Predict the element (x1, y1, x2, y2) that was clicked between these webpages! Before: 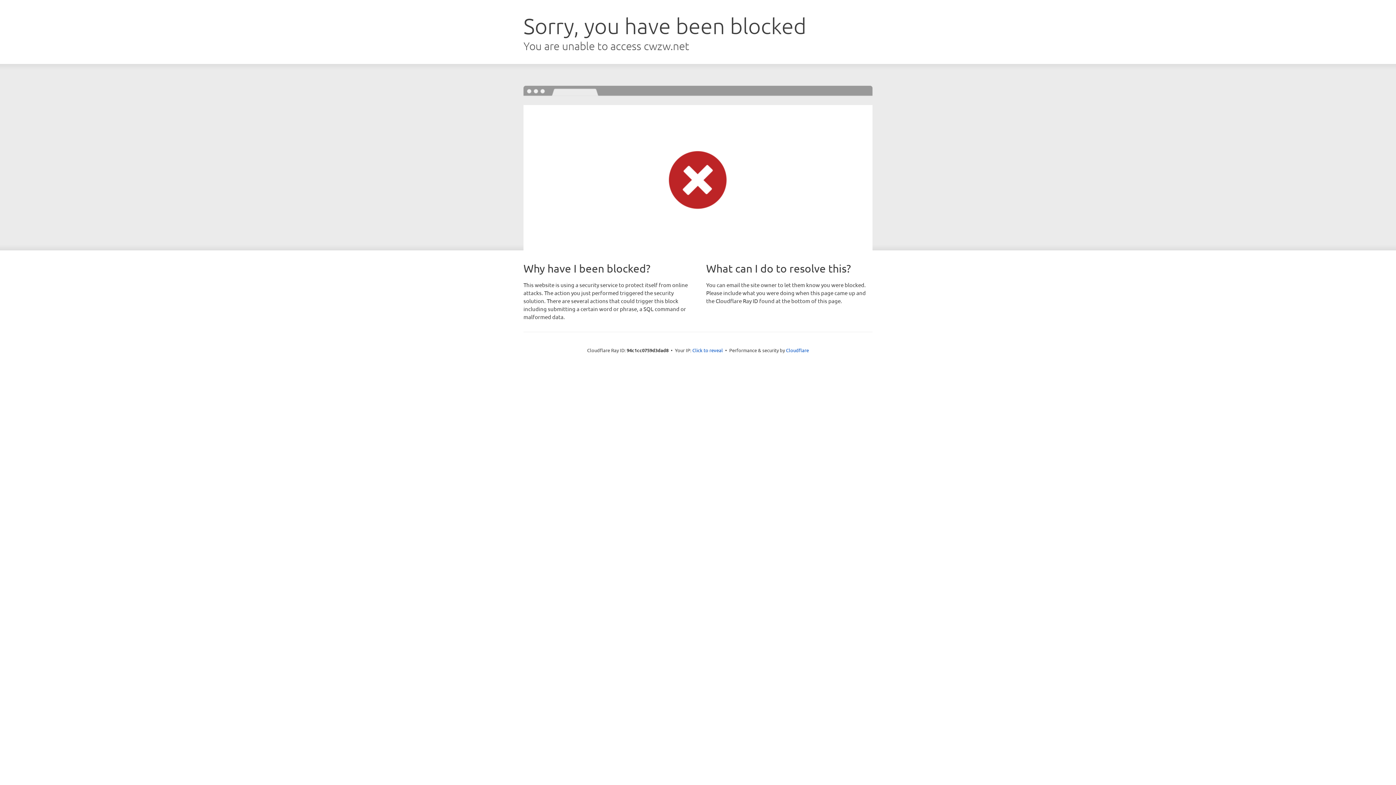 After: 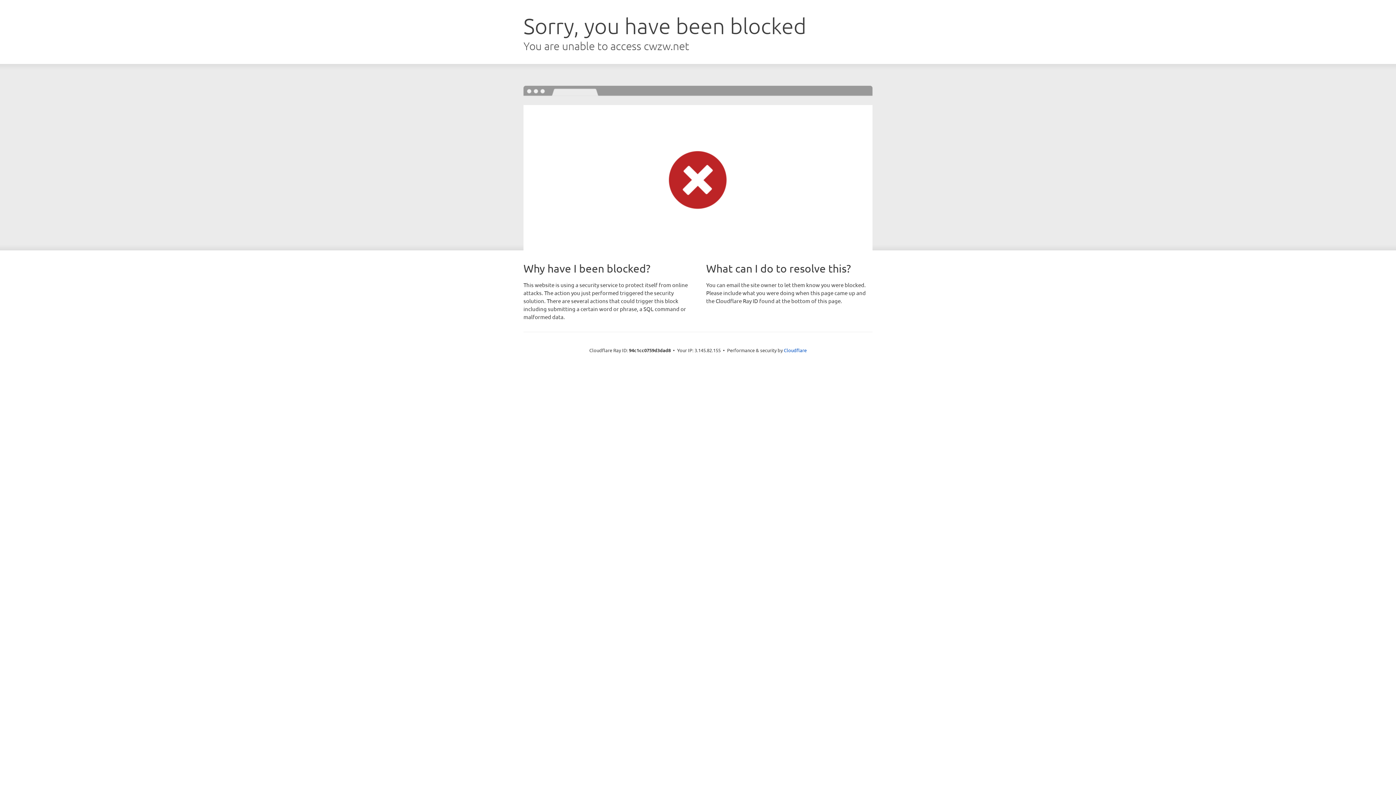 Action: bbox: (692, 346, 723, 353) label: Click to reveal